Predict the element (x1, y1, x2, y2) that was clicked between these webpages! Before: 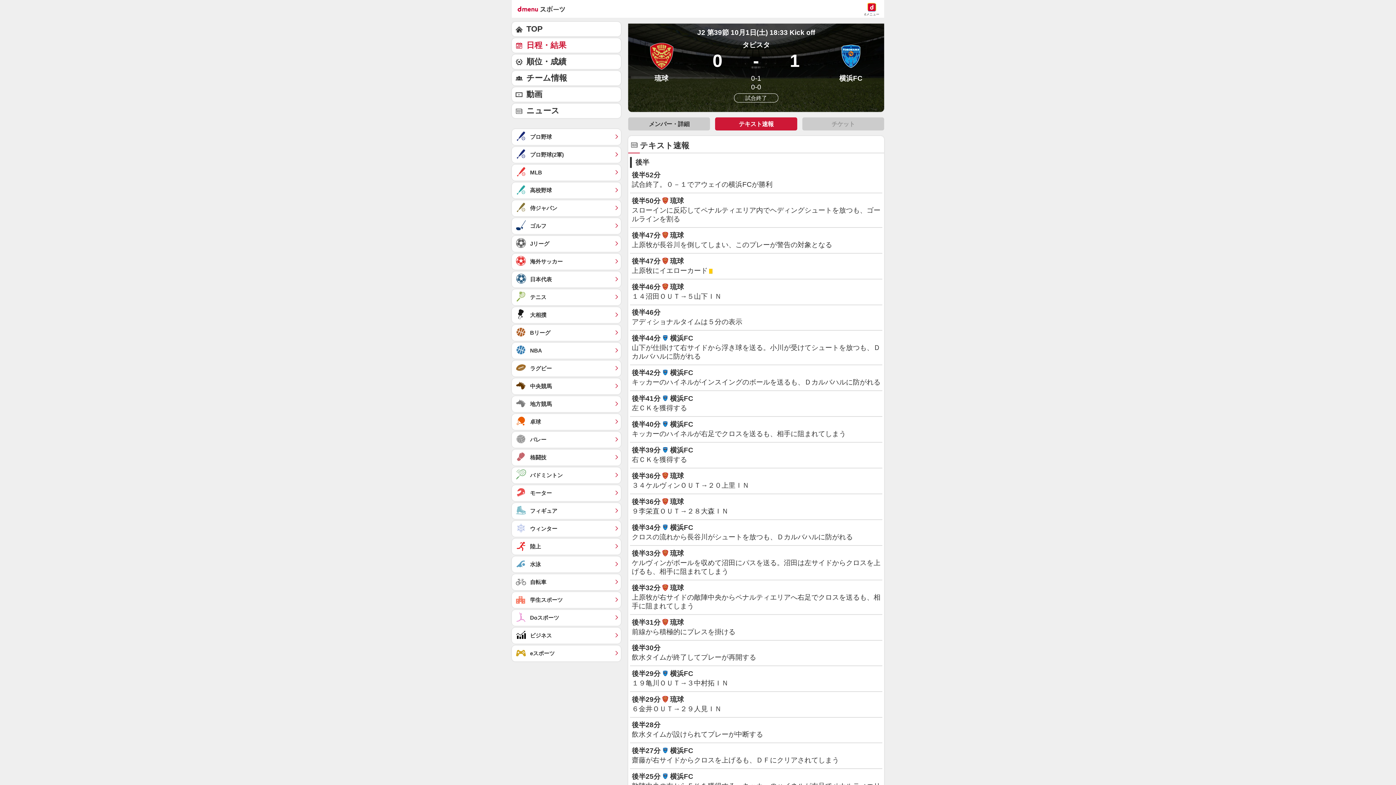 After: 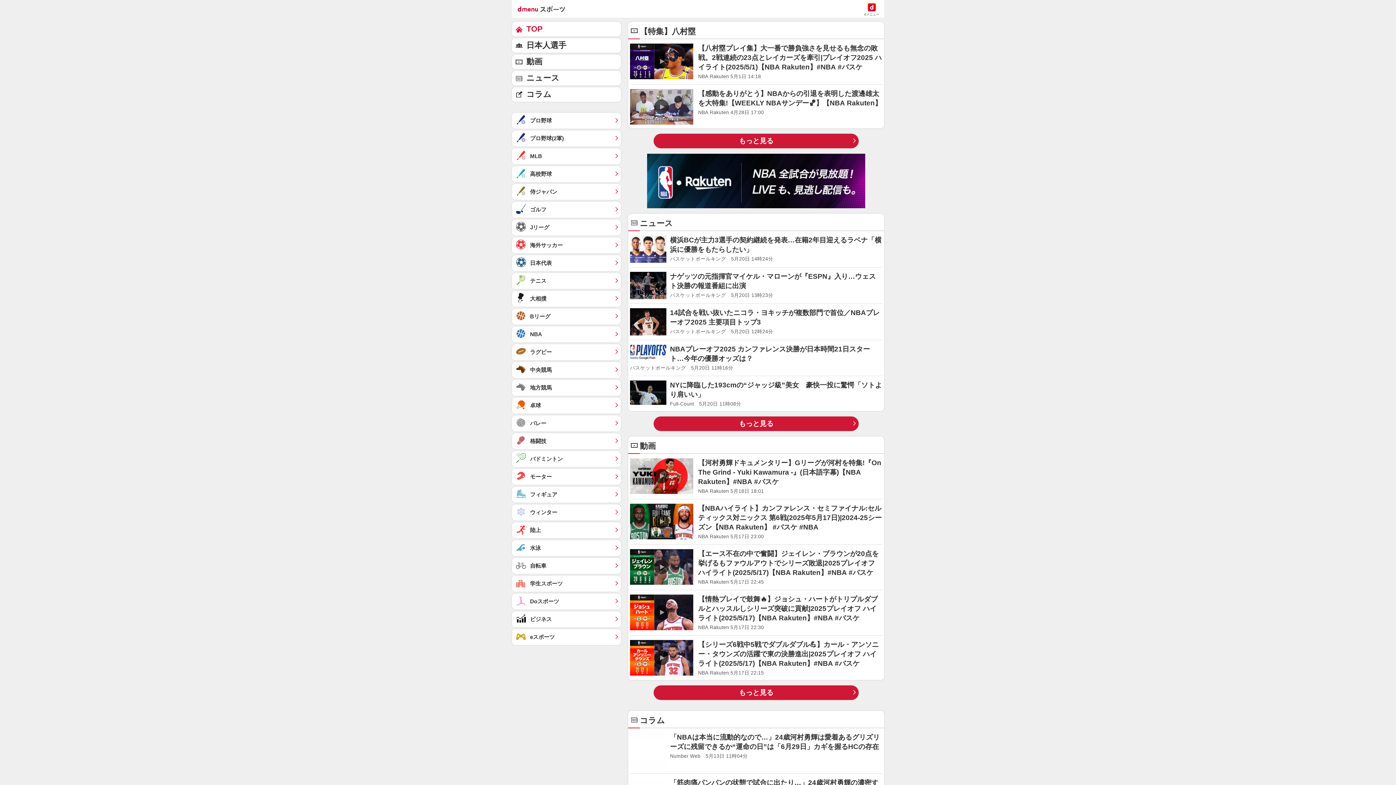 Action: bbox: (512, 342, 621, 358) label: NBA	